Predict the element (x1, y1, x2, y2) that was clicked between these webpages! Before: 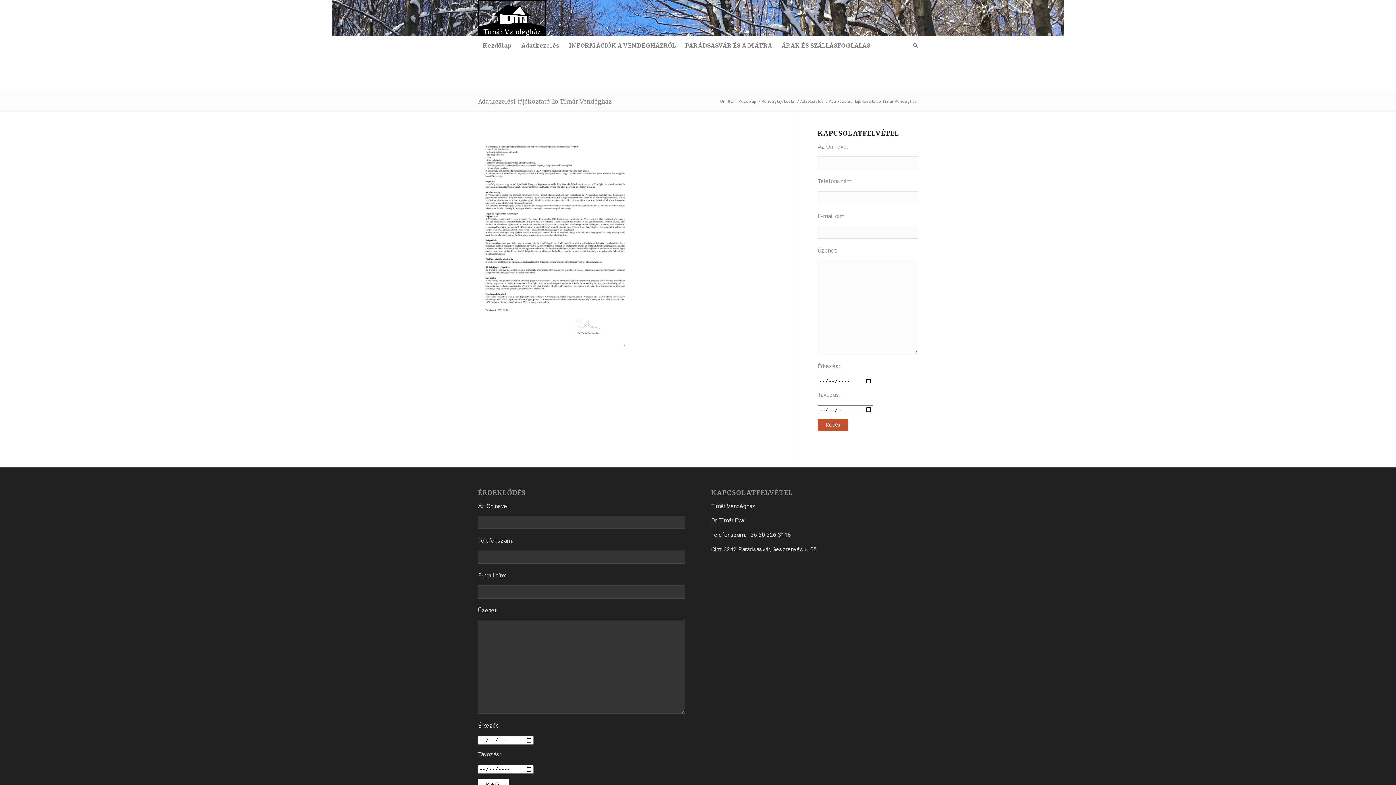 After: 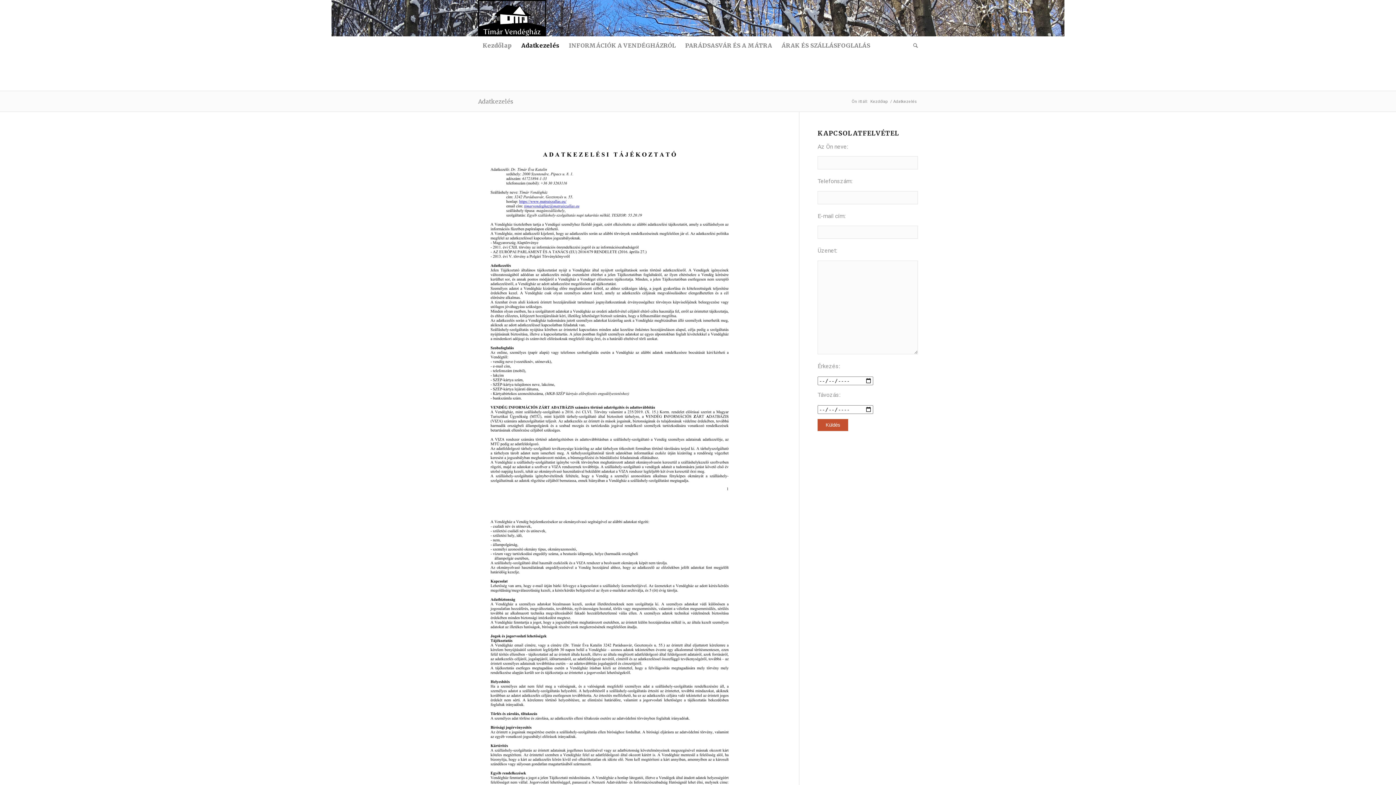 Action: bbox: (516, 36, 564, 54) label: Adatkezelés